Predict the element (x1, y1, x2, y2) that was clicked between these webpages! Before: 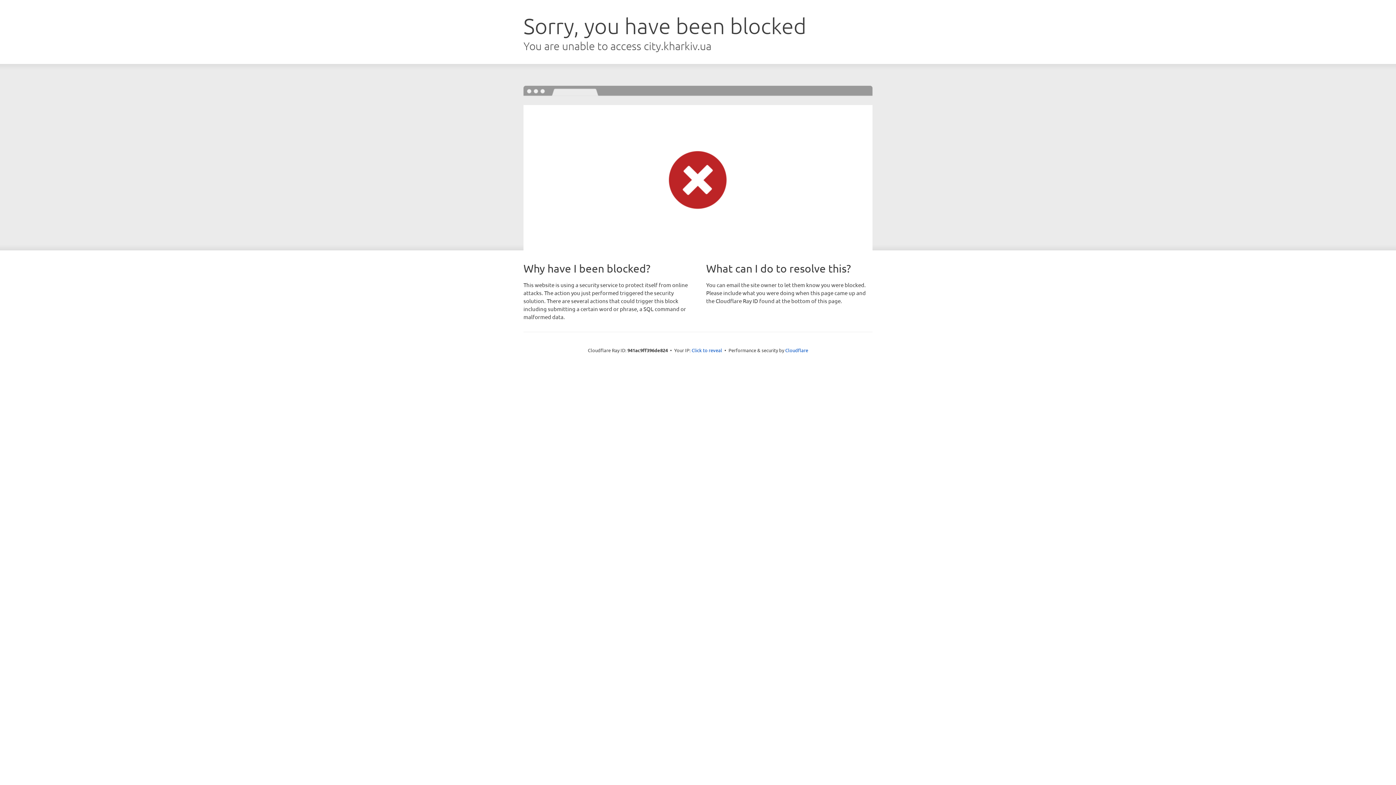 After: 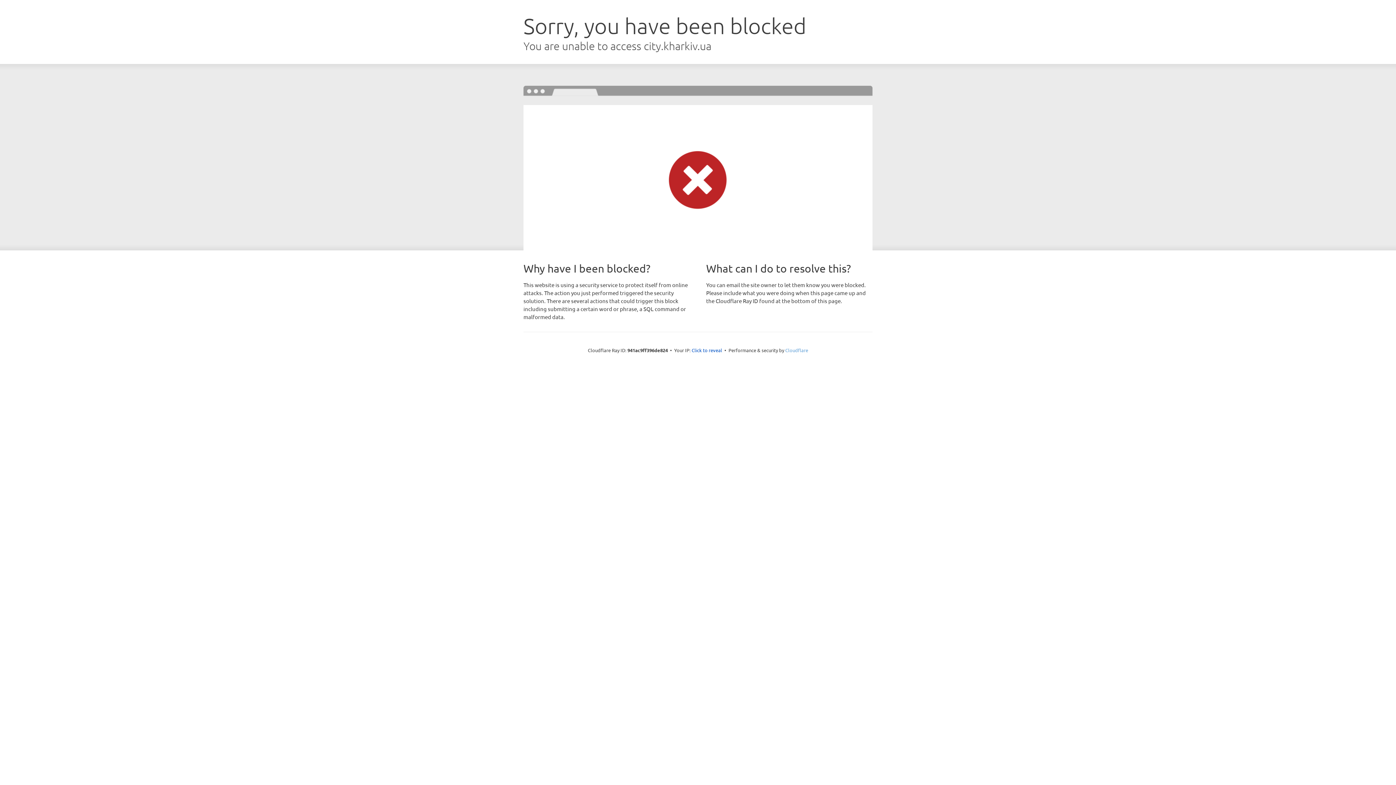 Action: label: Cloudflare bbox: (785, 347, 808, 353)